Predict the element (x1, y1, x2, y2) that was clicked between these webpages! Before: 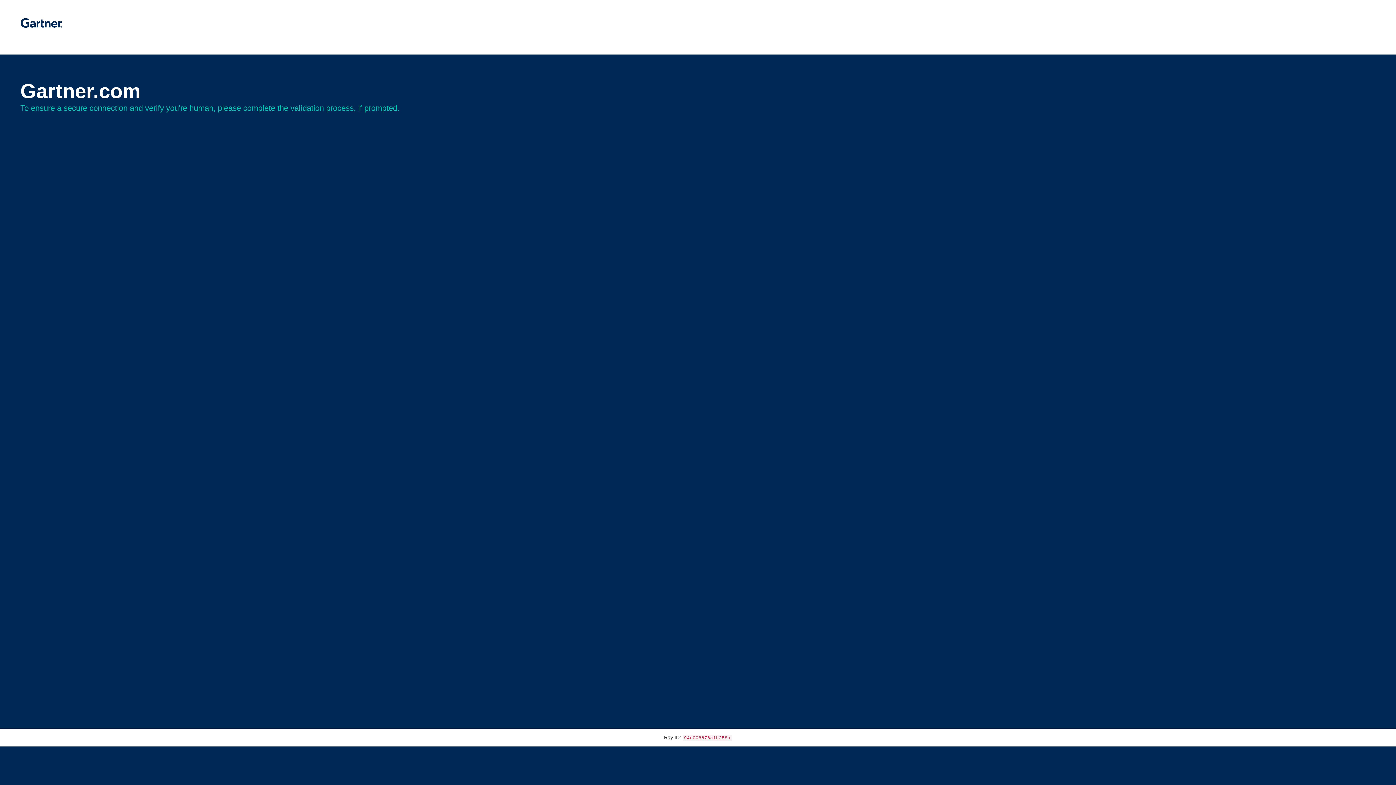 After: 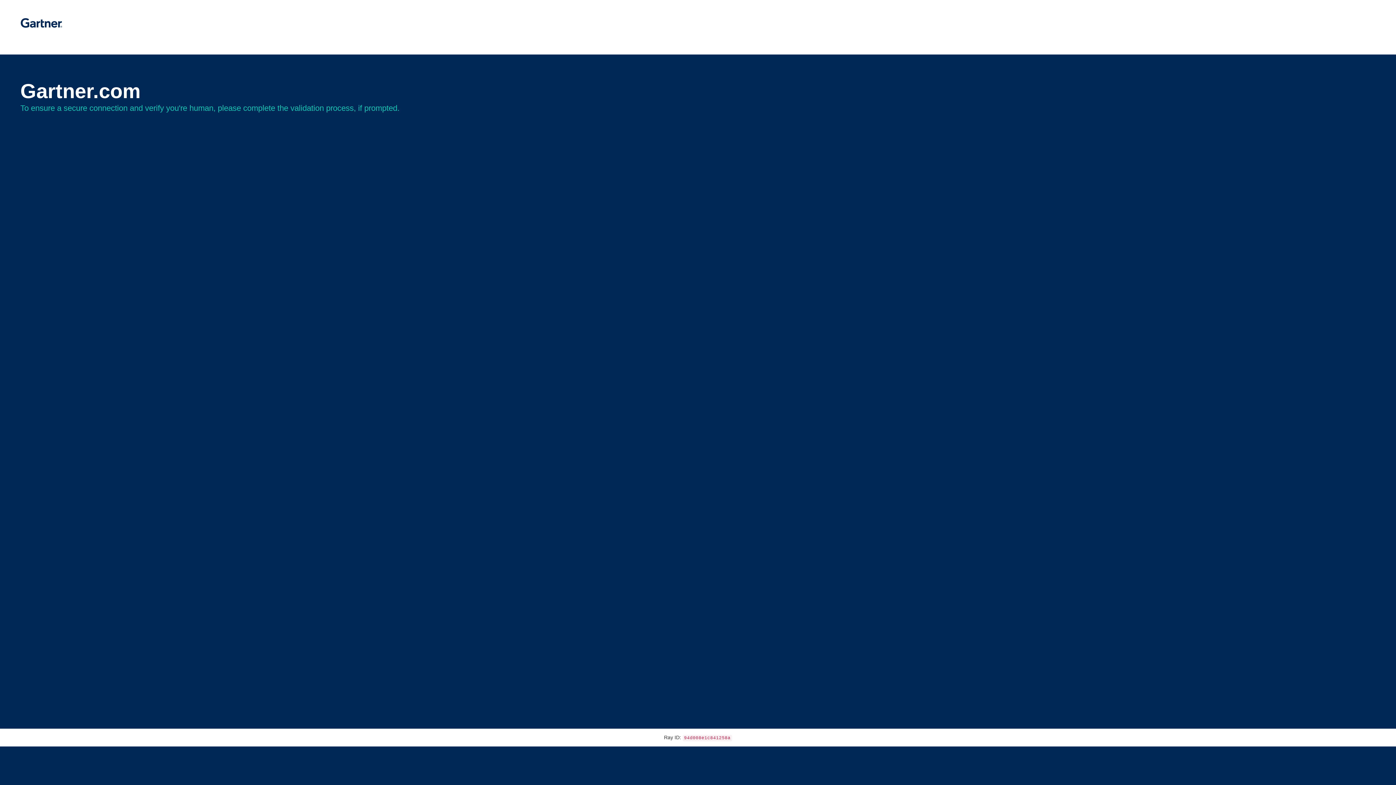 Action: bbox: (20, 30, 62, 35)